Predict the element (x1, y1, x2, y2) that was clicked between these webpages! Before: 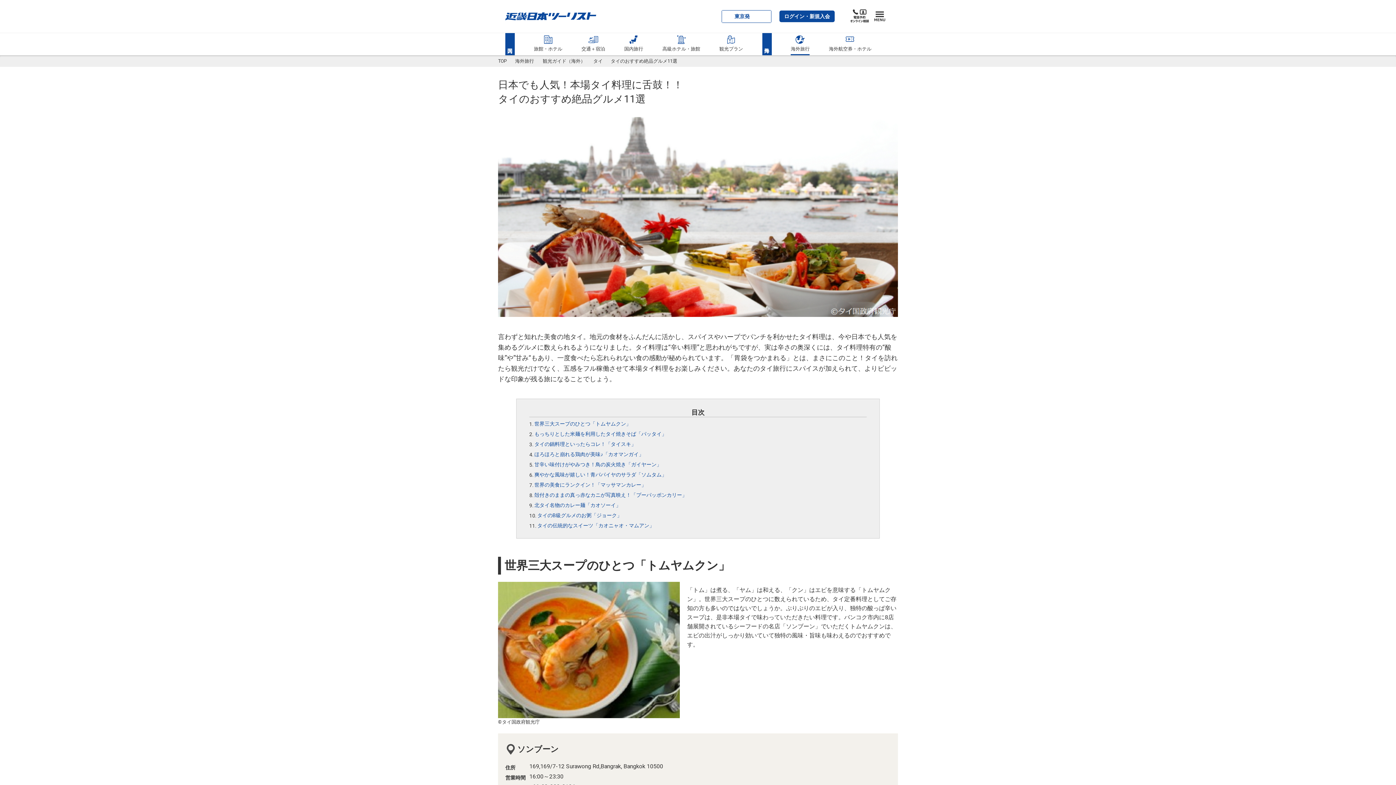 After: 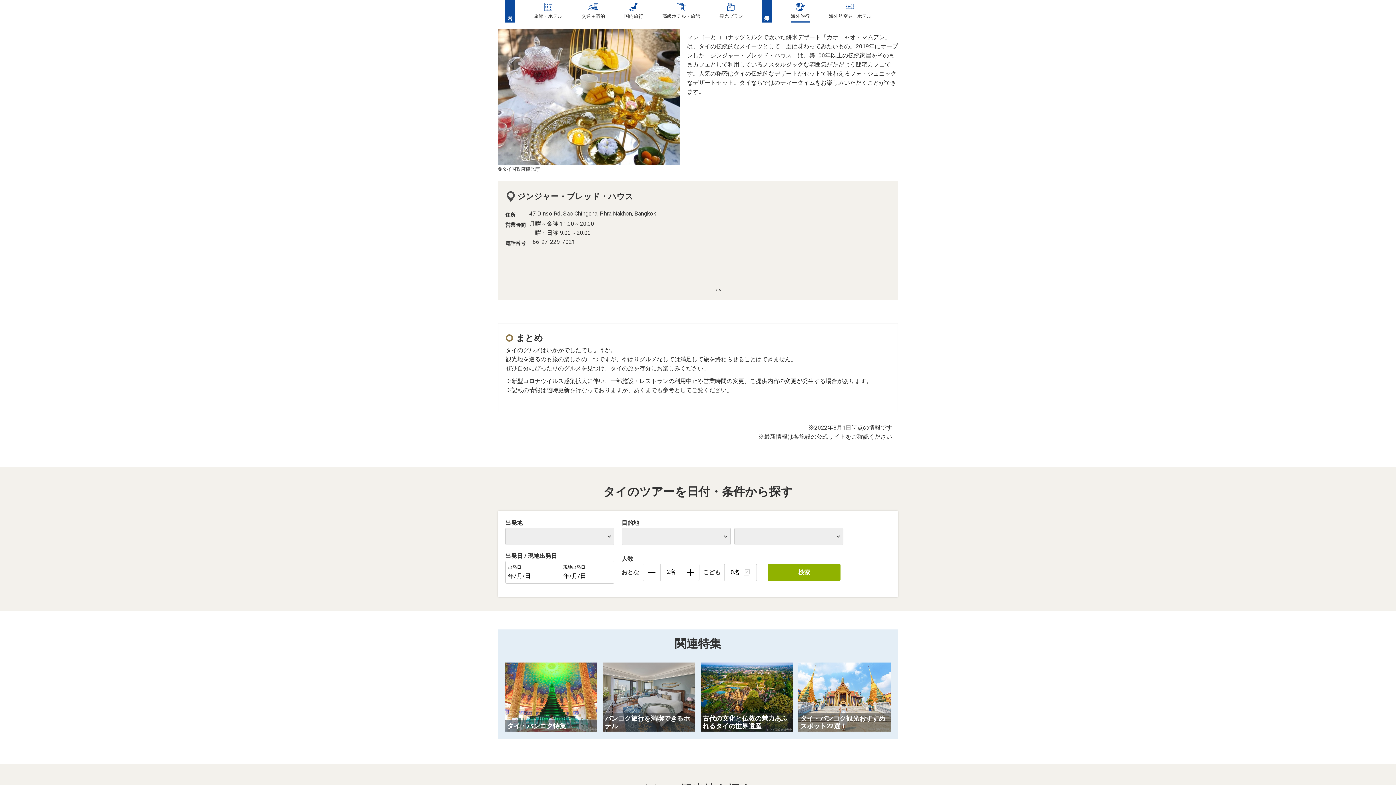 Action: label: タイの伝統的なスイーツ「カオニャオ・マムアン」 bbox: (537, 522, 654, 528)